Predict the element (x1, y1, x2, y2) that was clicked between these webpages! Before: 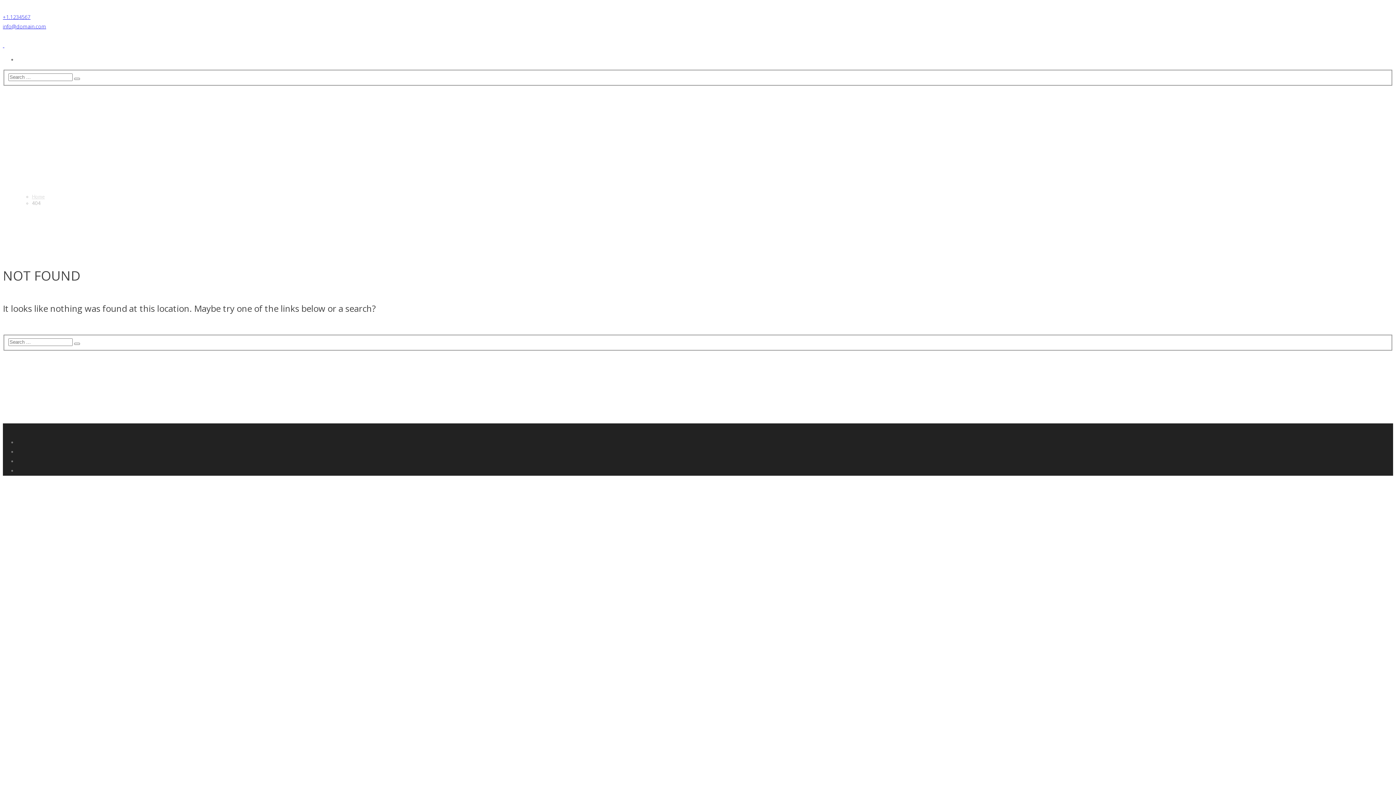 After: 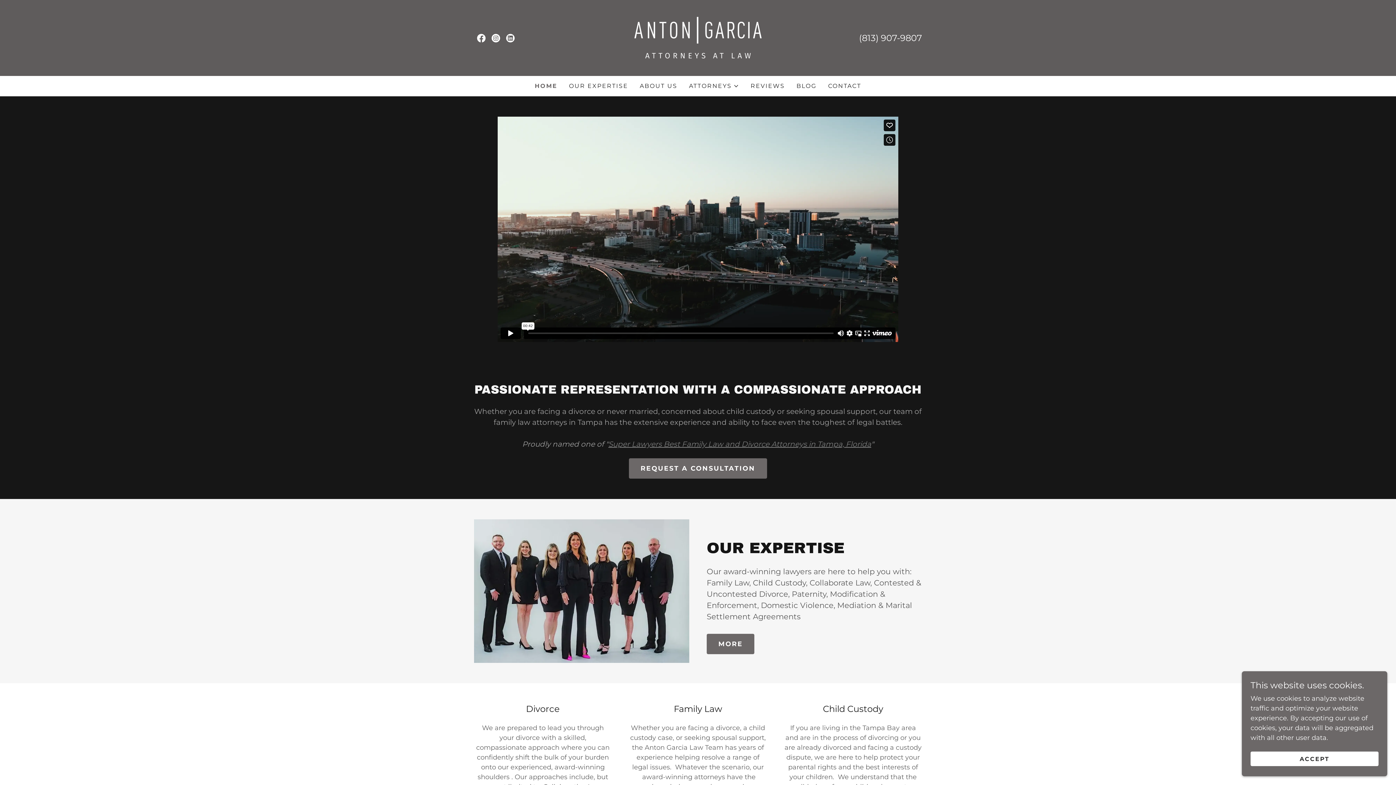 Action: bbox: (74, 77, 79, 79)